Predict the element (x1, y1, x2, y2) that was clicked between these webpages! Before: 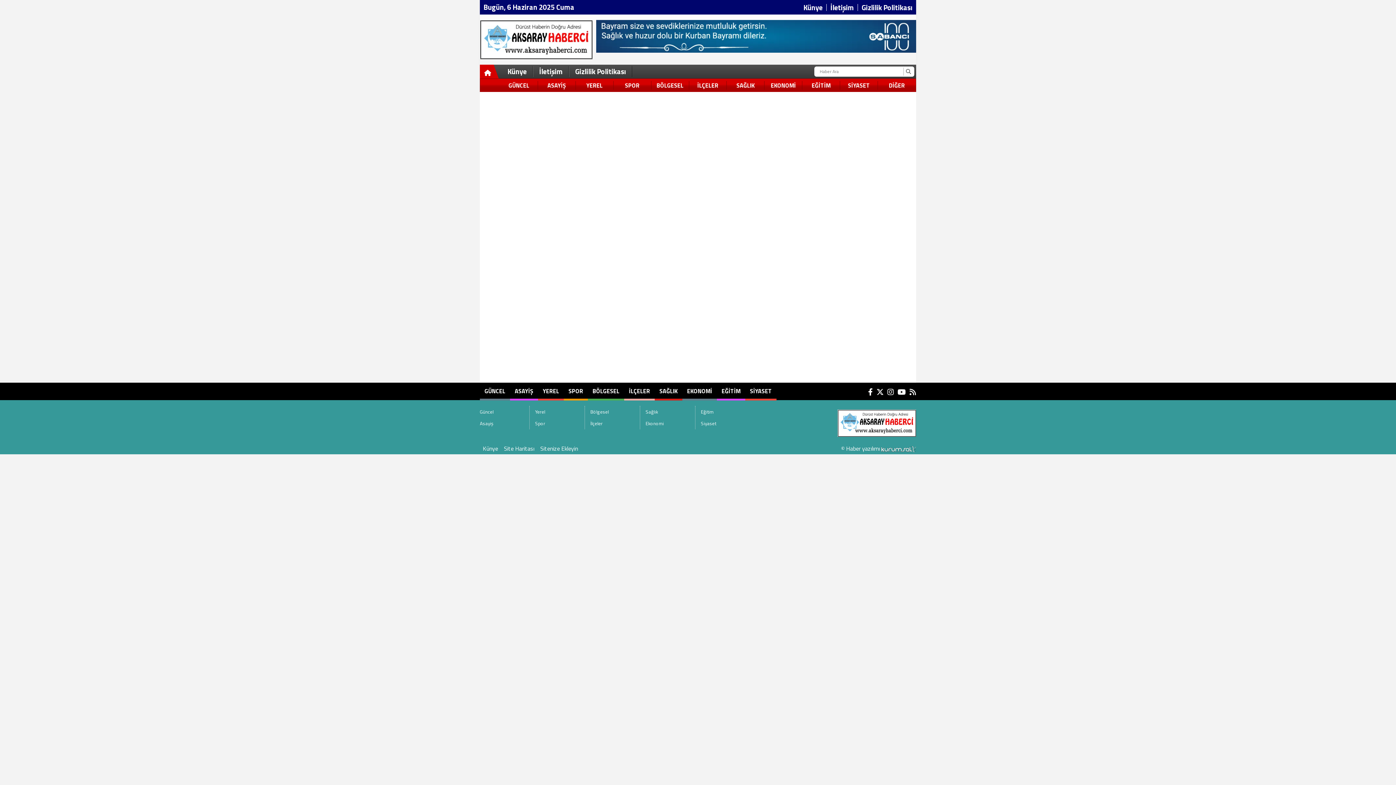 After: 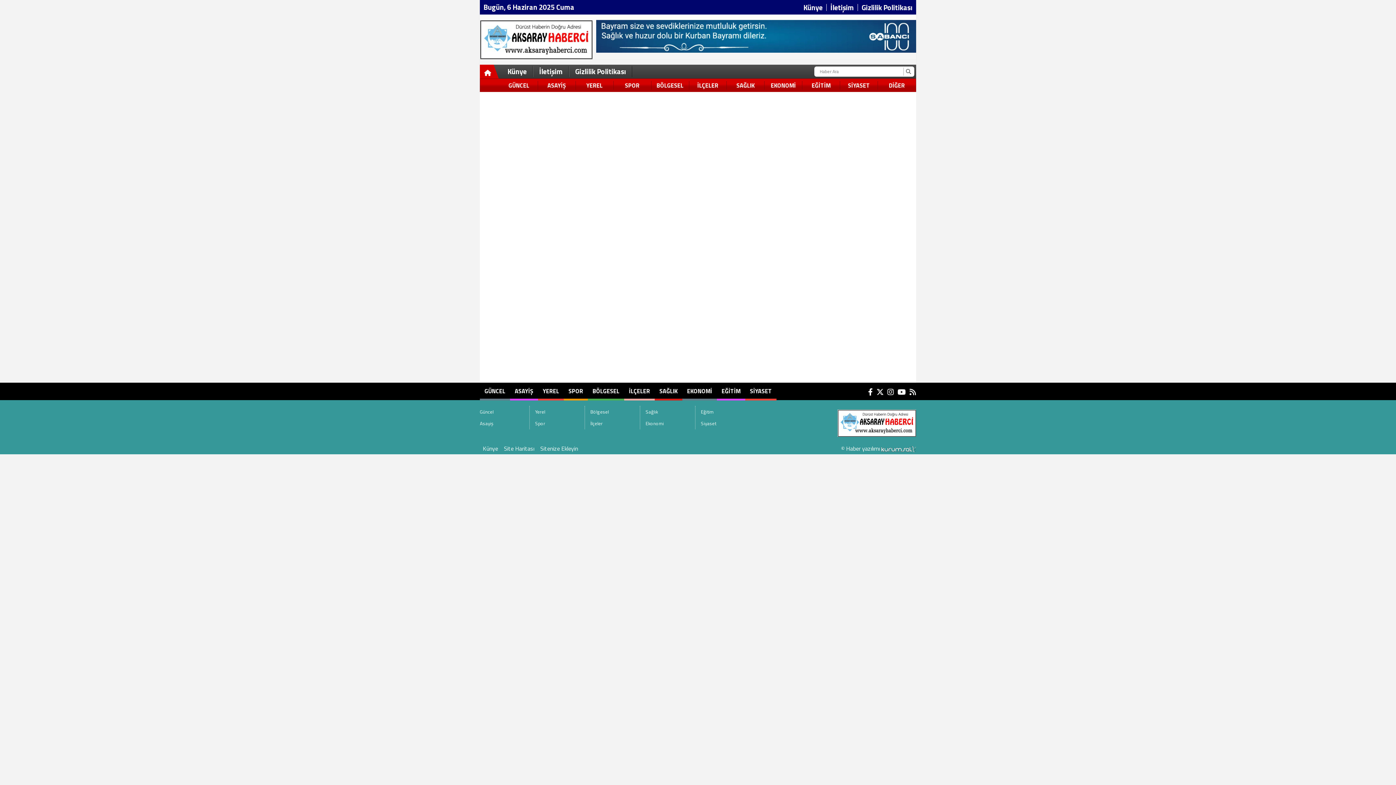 Action: label: YEREL bbox: (575, 81, 613, 89)